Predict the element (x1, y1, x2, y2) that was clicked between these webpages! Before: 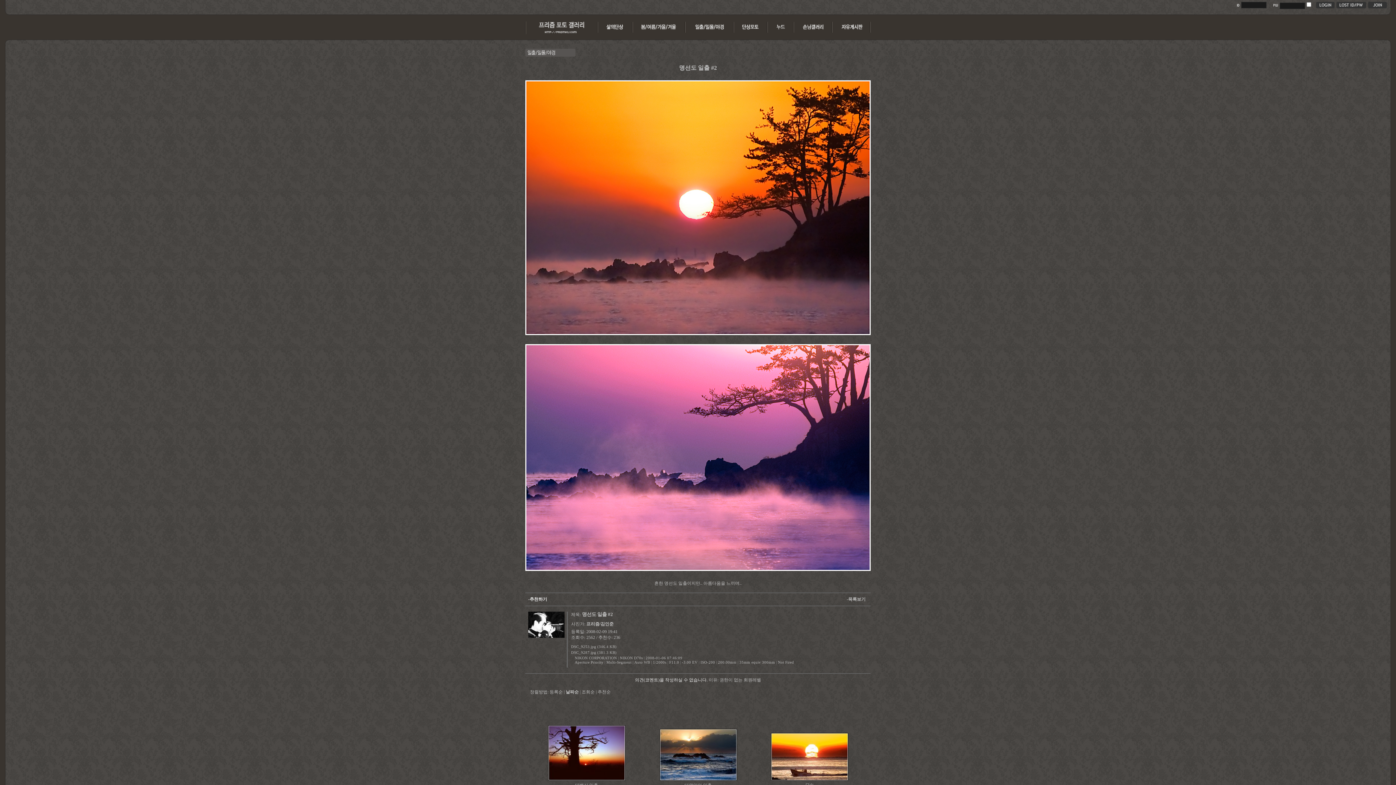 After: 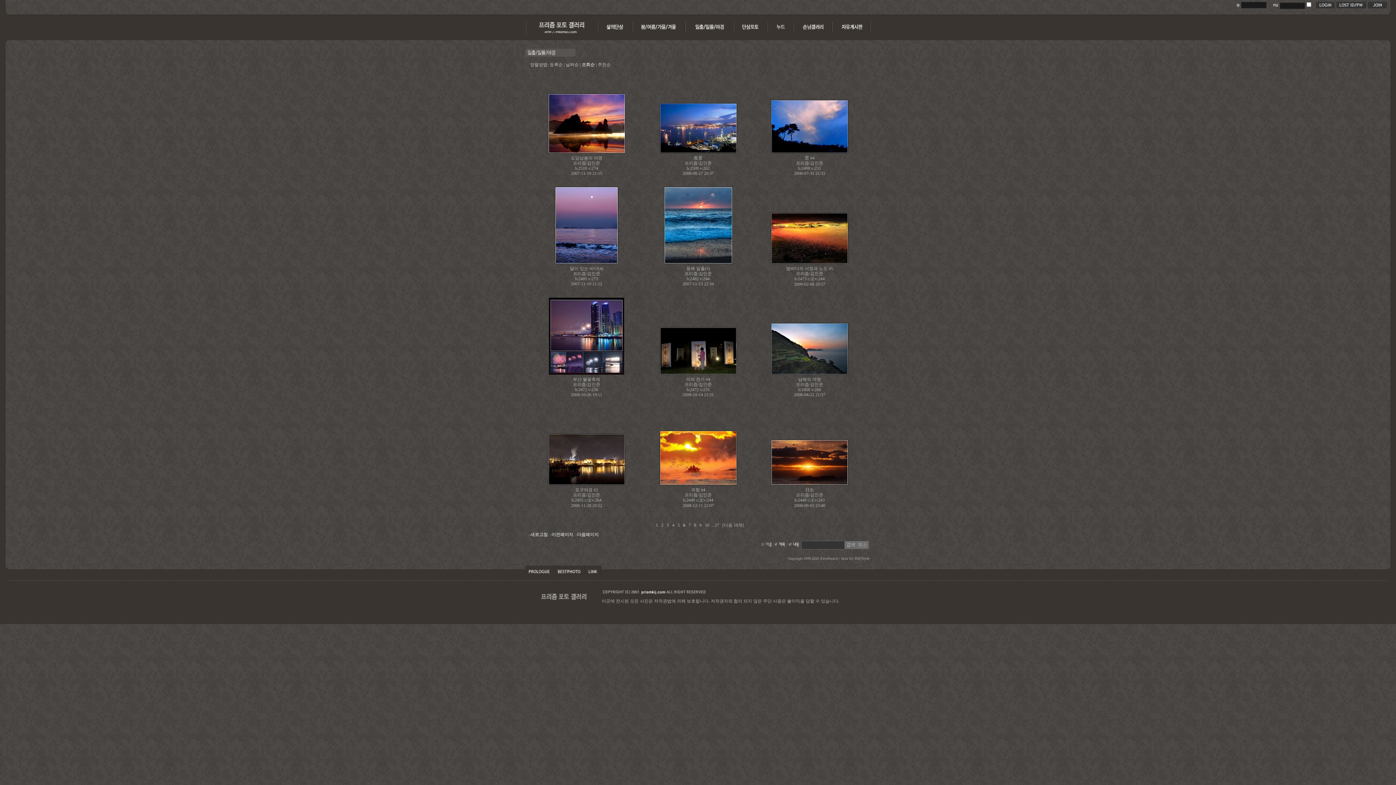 Action: bbox: (581, 689, 594, 694) label: 조회순